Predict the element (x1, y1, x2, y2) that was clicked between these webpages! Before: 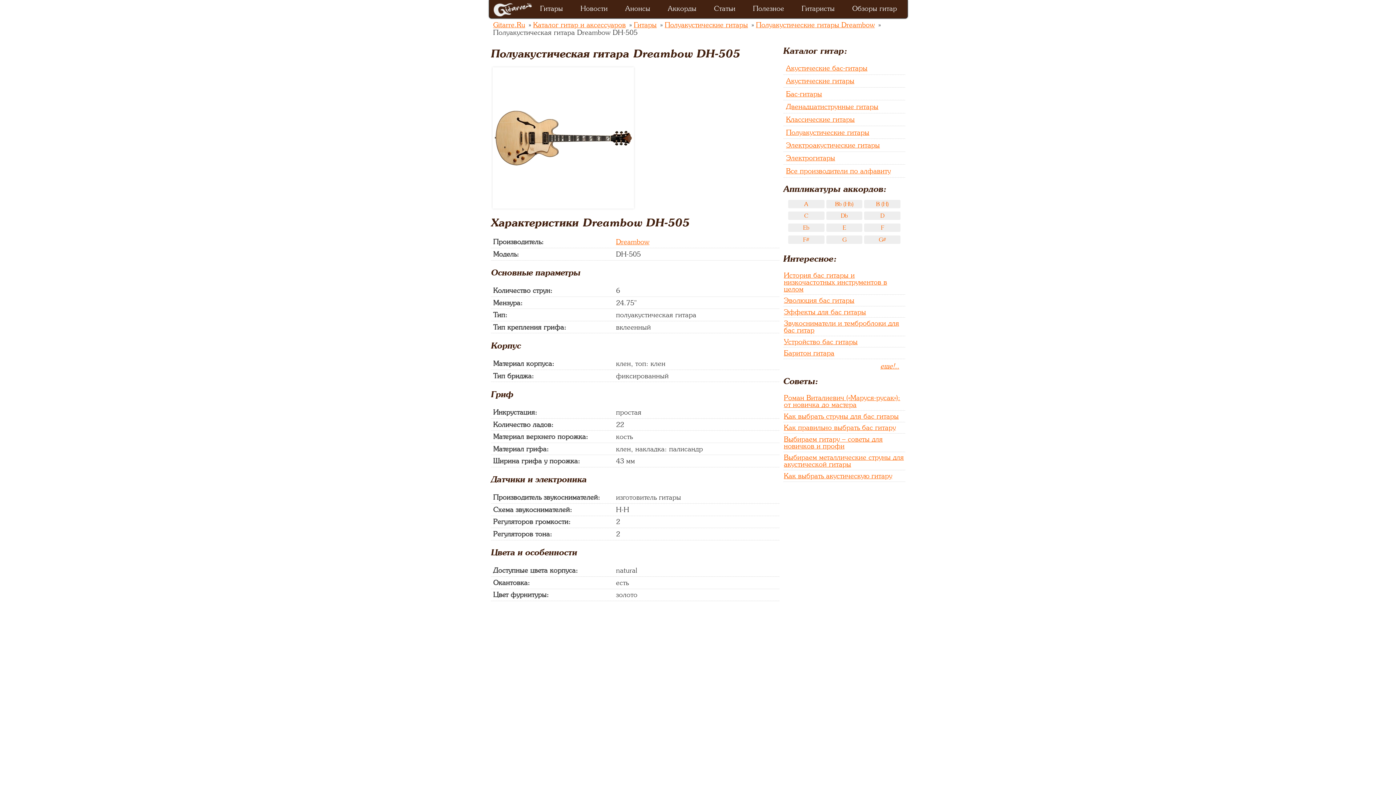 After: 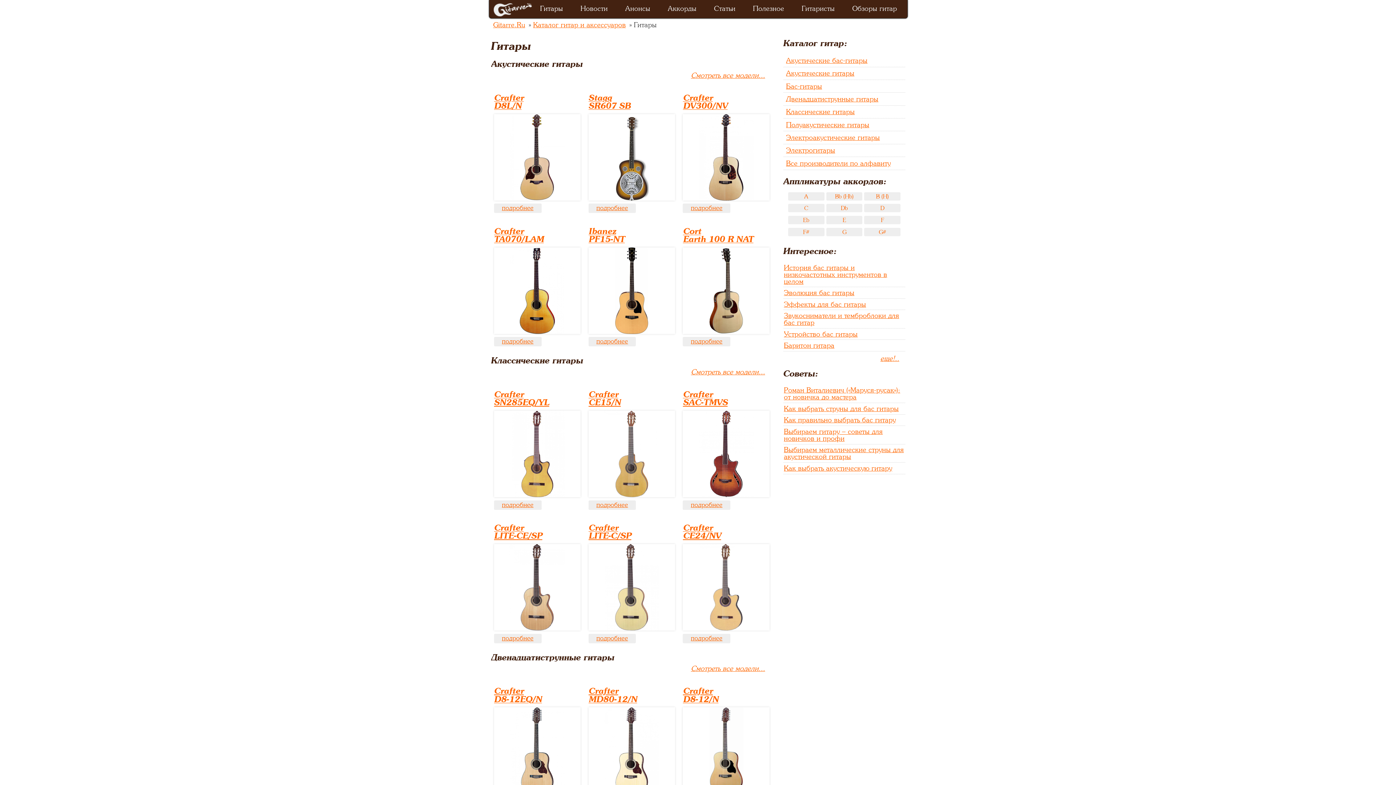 Action: bbox: (536, 0, 566, 17) label: Гитары